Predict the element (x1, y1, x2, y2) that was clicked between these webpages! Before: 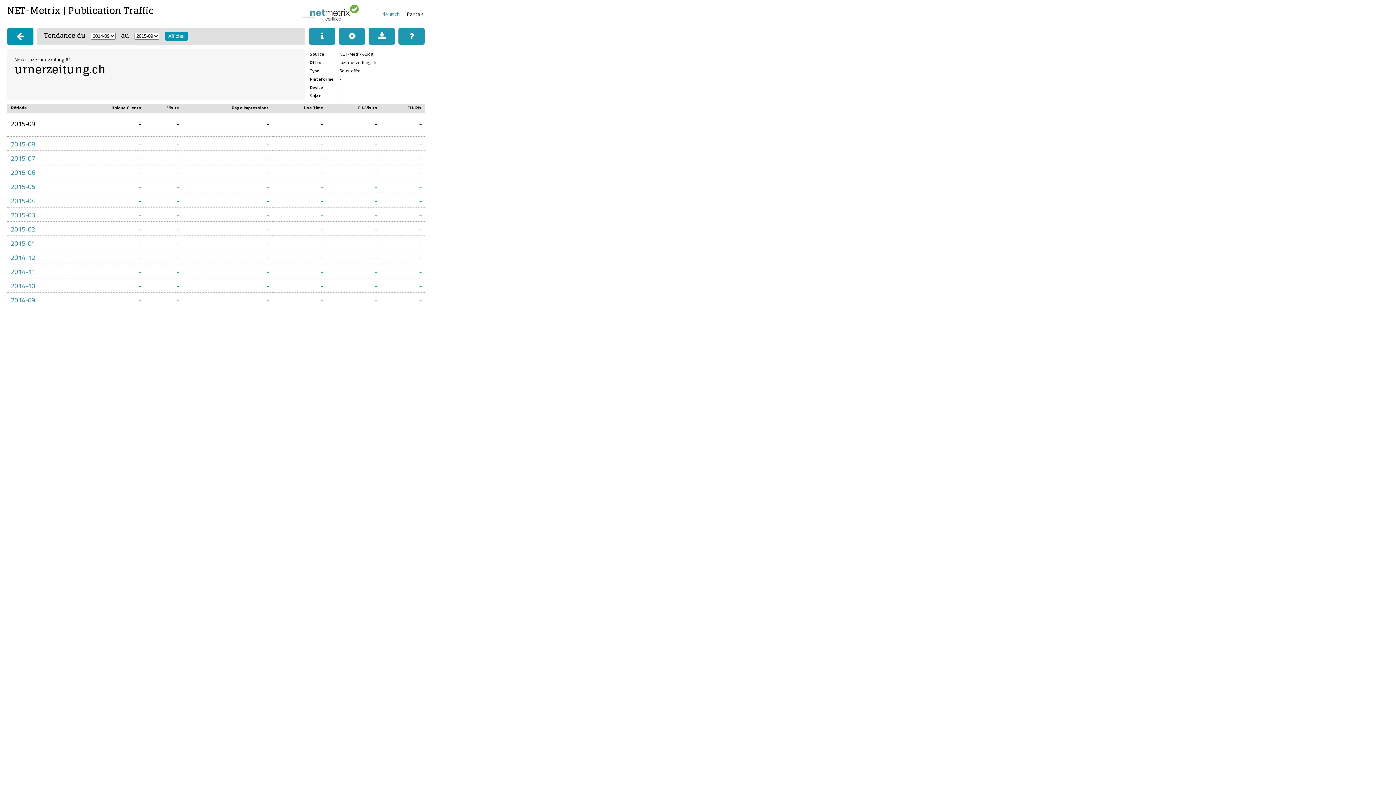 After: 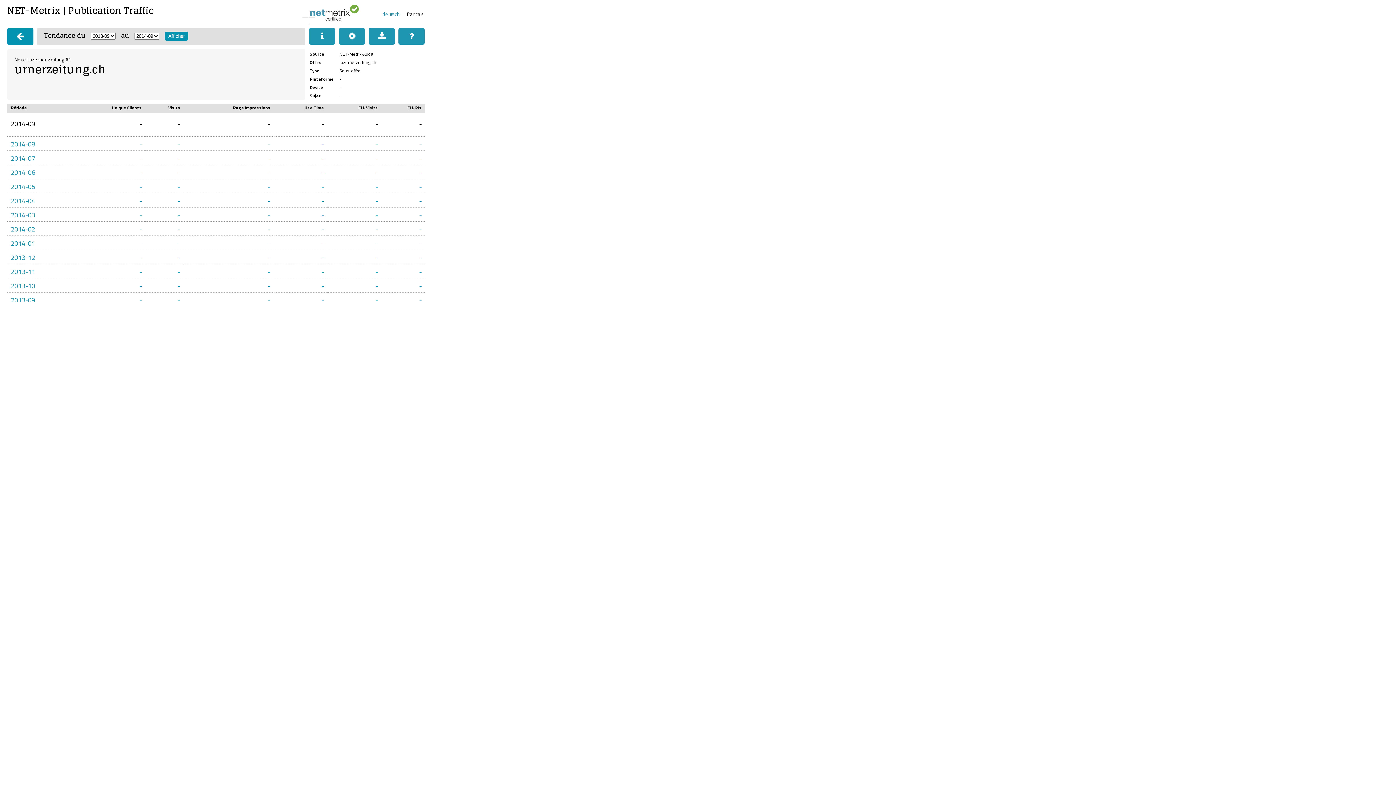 Action: label: 2014-09 bbox: (10, 294, 35, 306)